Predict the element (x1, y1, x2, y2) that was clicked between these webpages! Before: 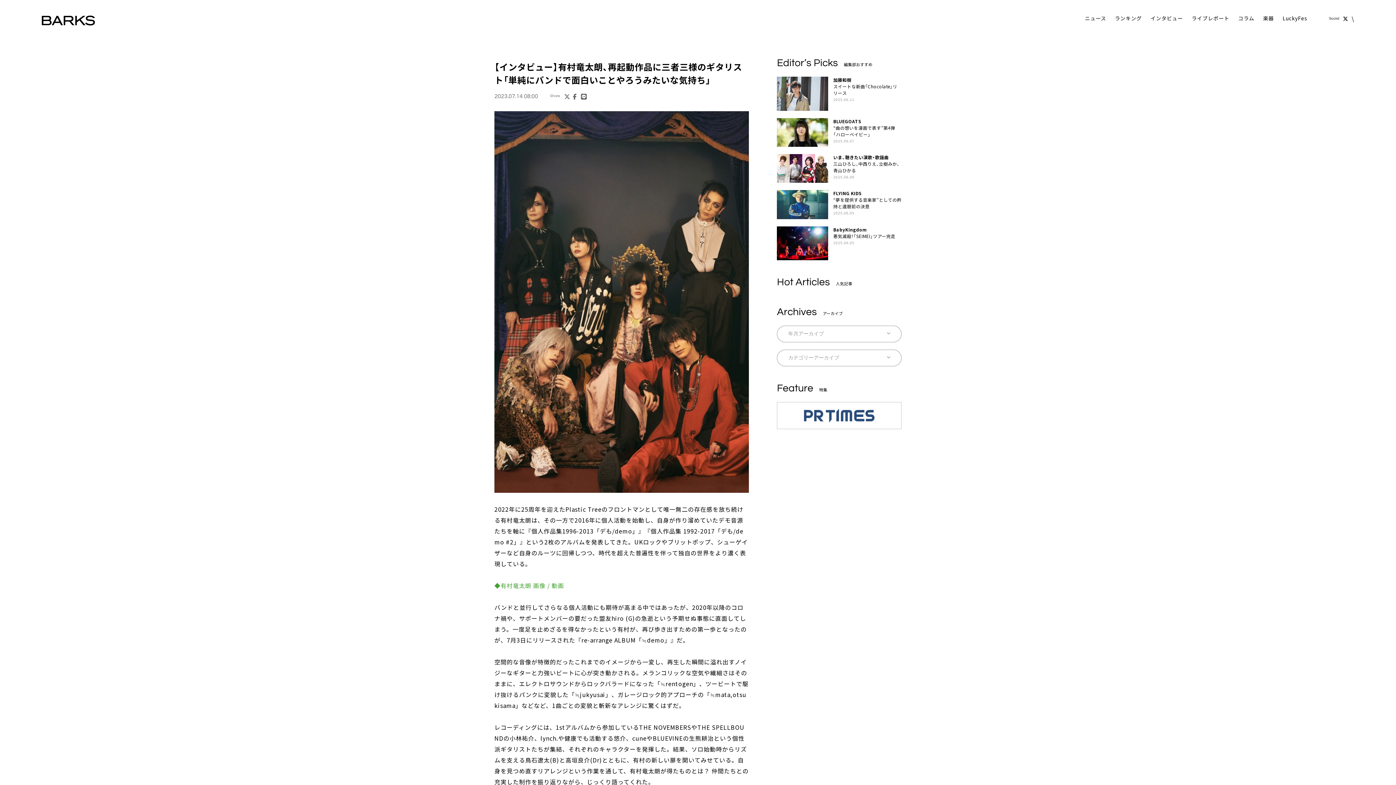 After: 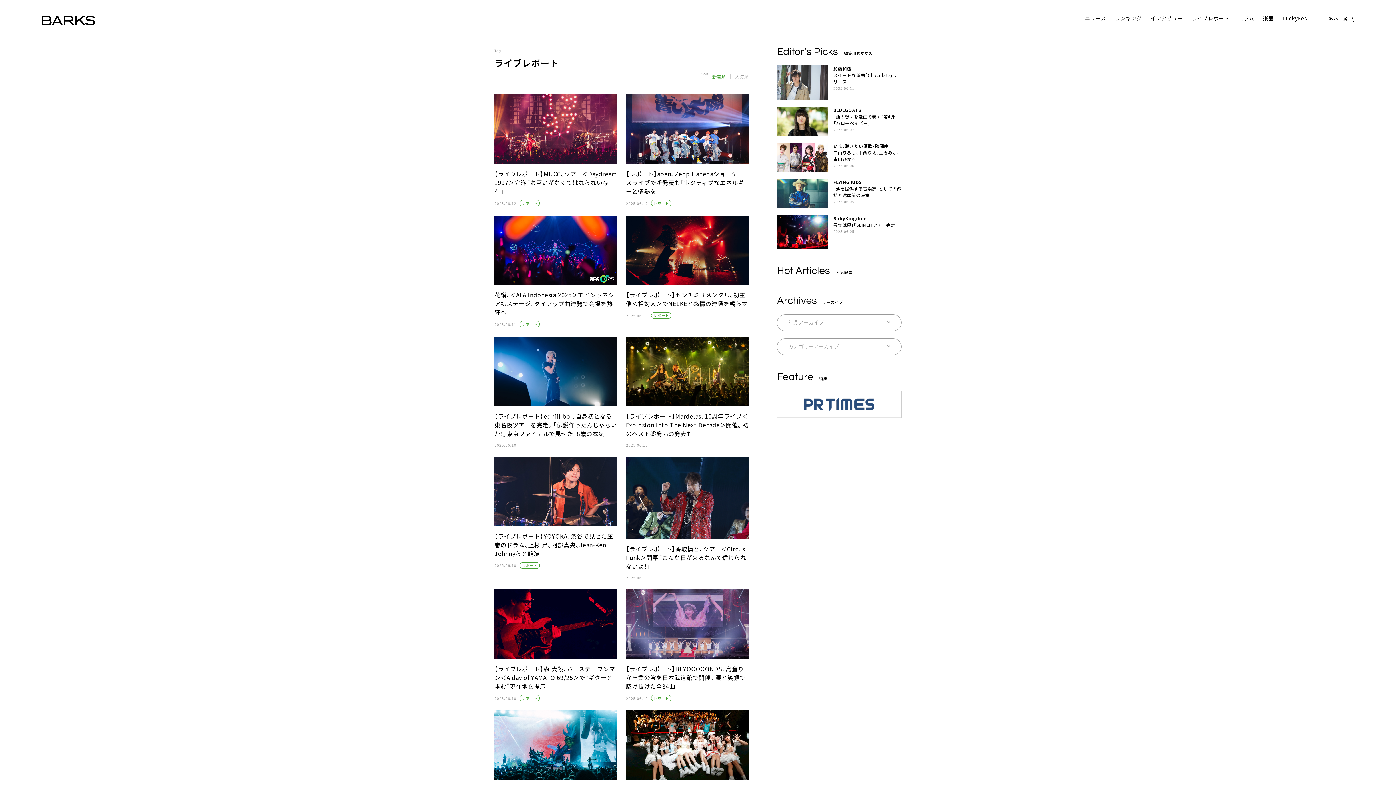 Action: bbox: (1191, 14, 1229, 23) label: ライブレポート